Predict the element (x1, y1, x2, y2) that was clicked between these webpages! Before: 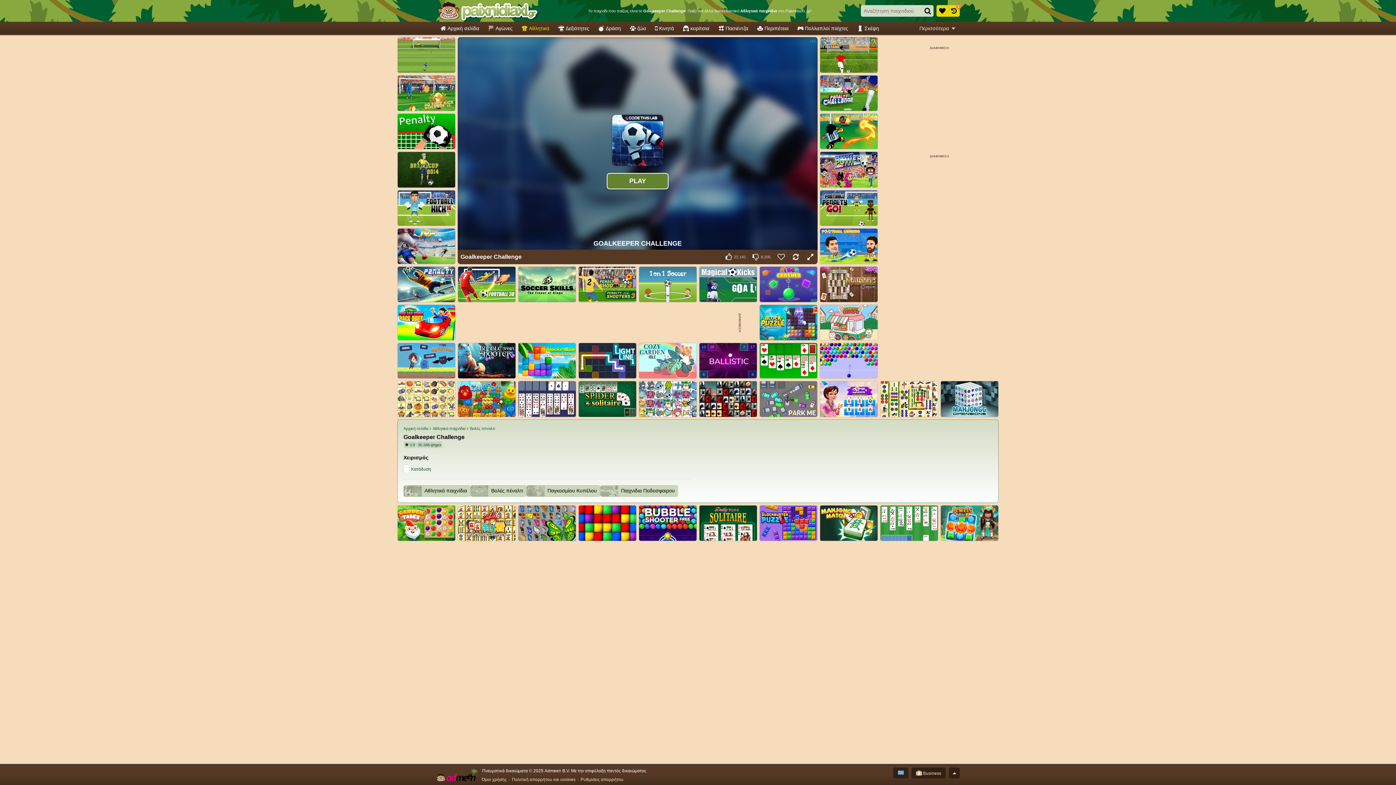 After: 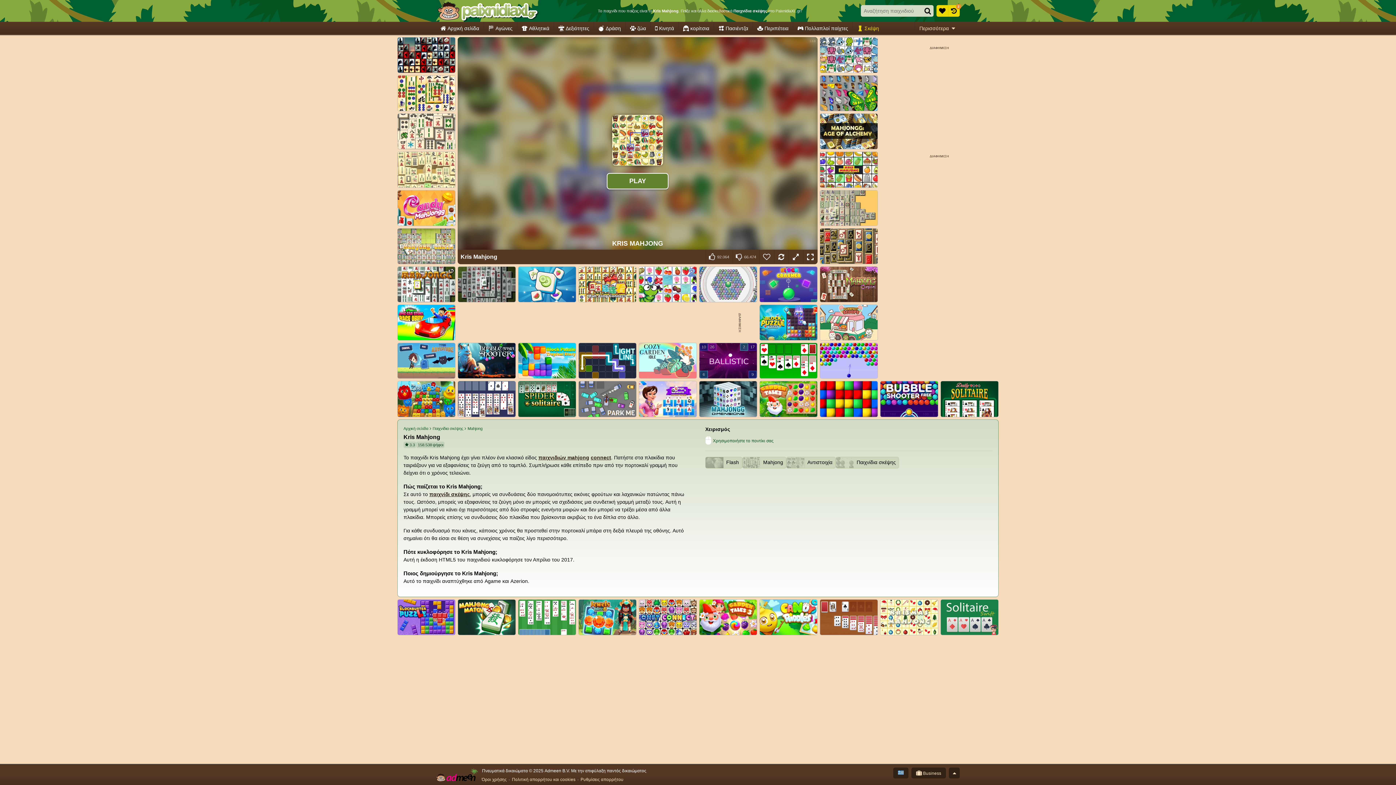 Action: bbox: (397, 381, 455, 417) label: Kris Mahjong